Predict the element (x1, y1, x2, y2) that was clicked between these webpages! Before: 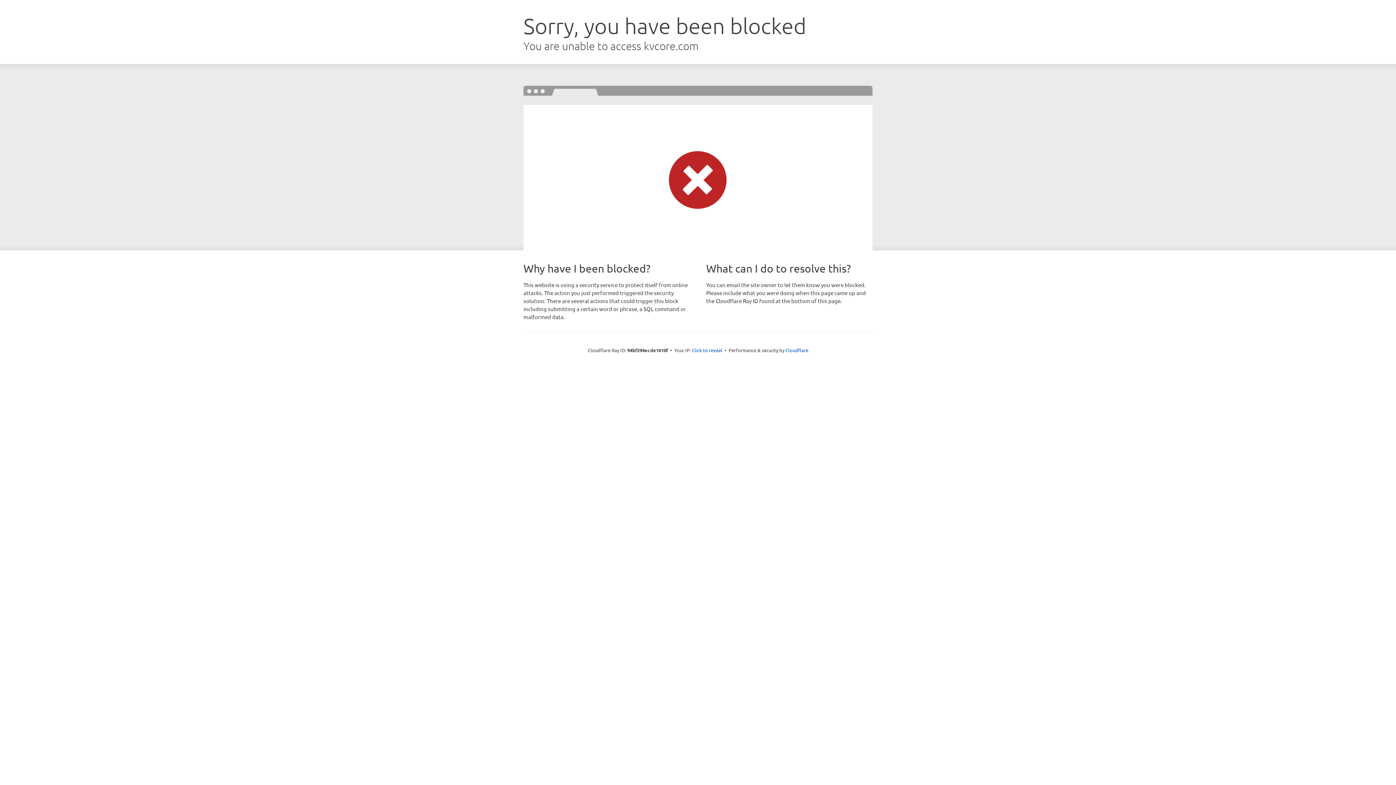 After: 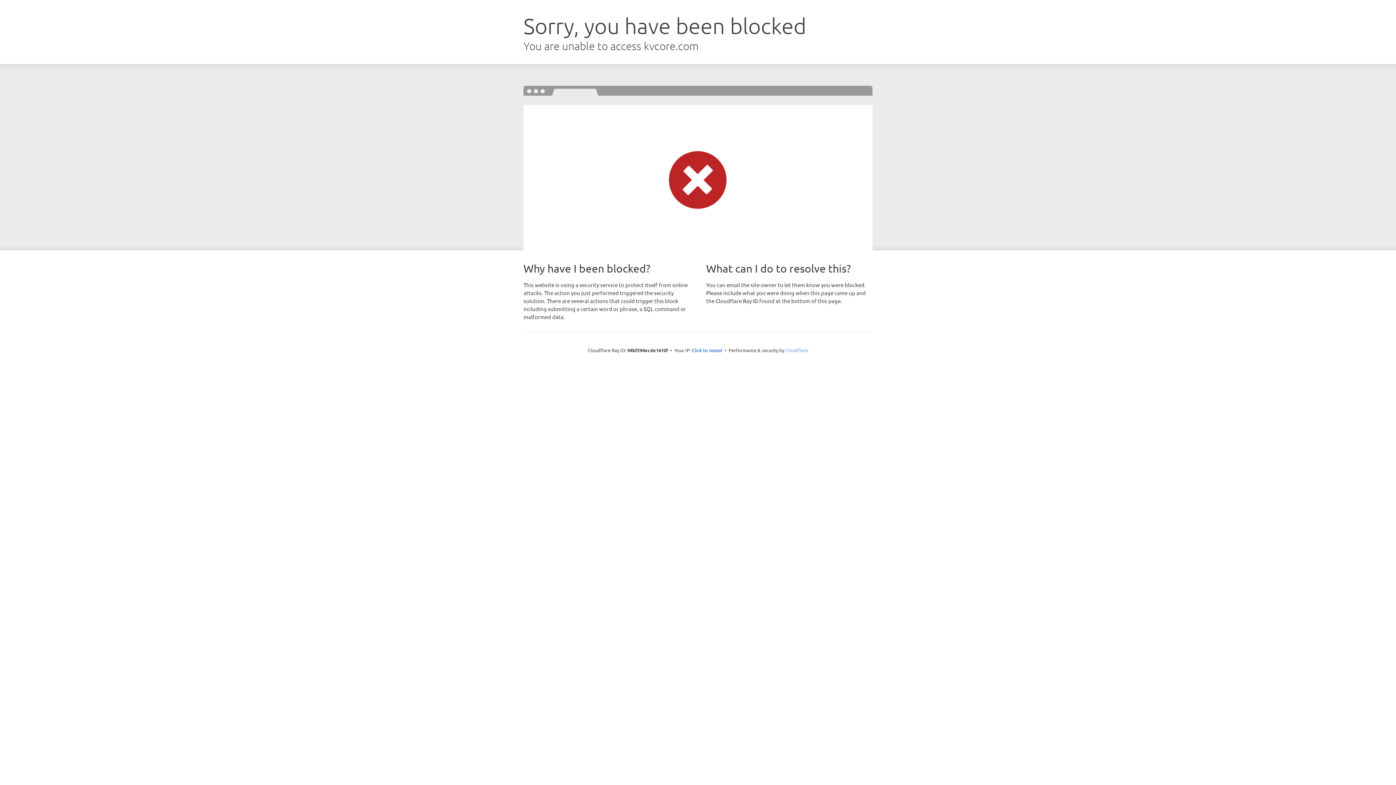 Action: label: Cloudflare bbox: (785, 347, 808, 353)